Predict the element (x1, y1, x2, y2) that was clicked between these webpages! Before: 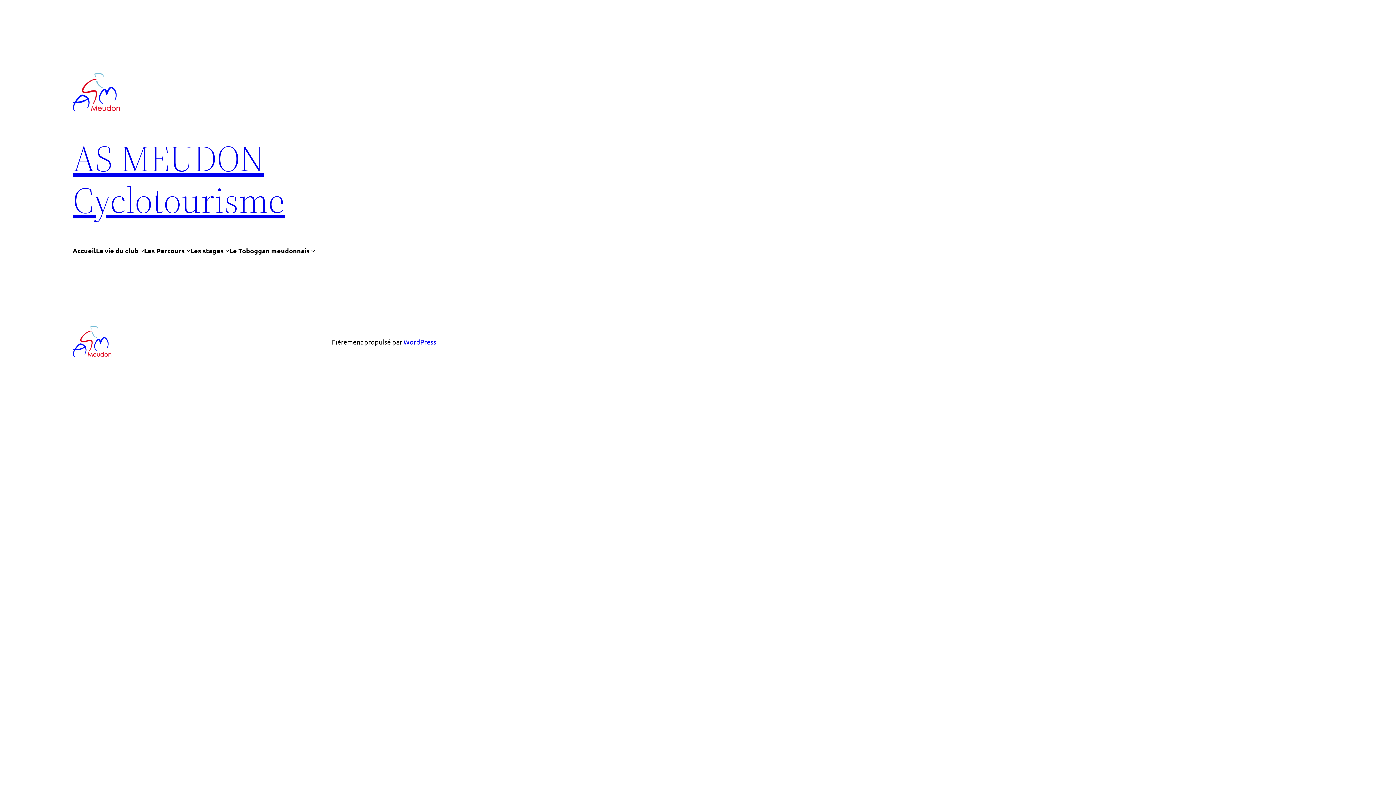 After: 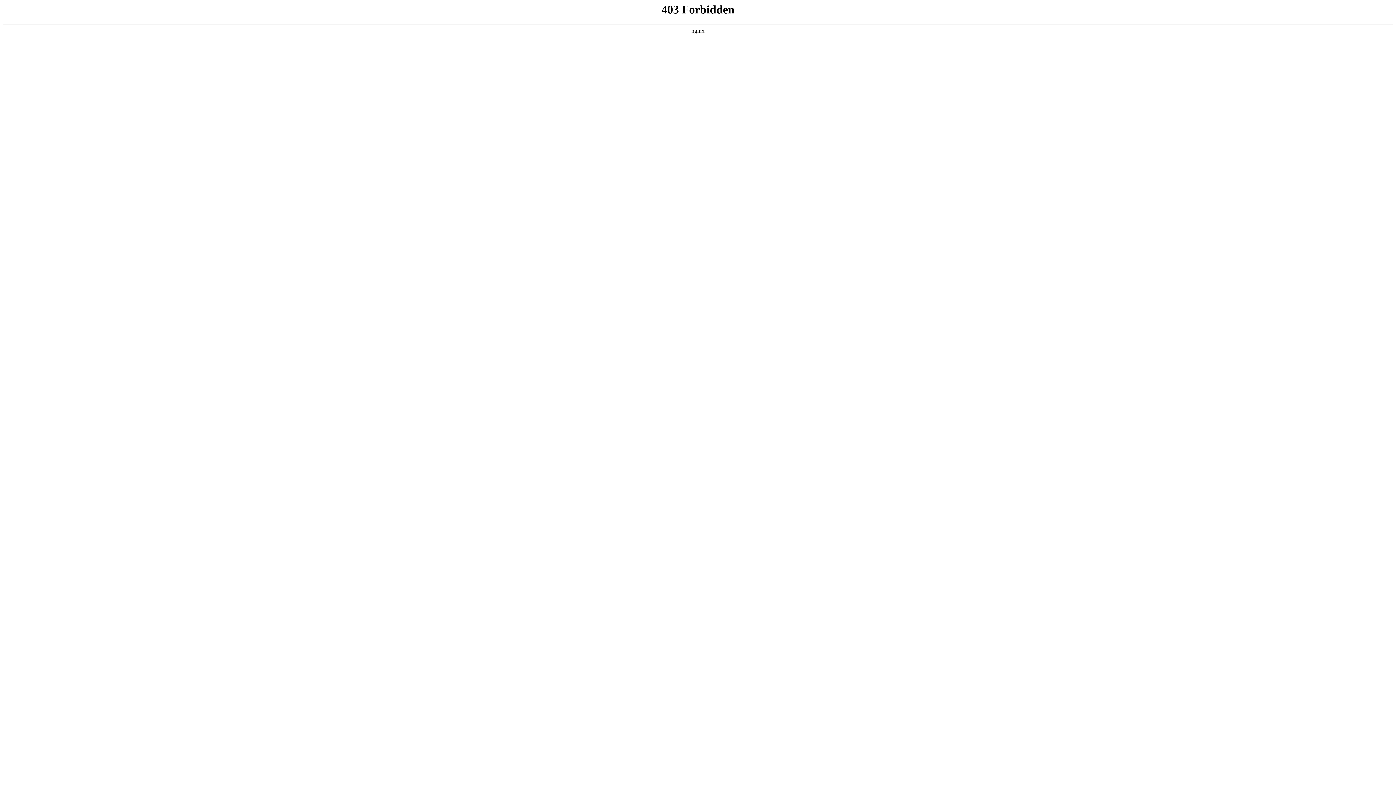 Action: bbox: (403, 338, 436, 345) label: WordPress